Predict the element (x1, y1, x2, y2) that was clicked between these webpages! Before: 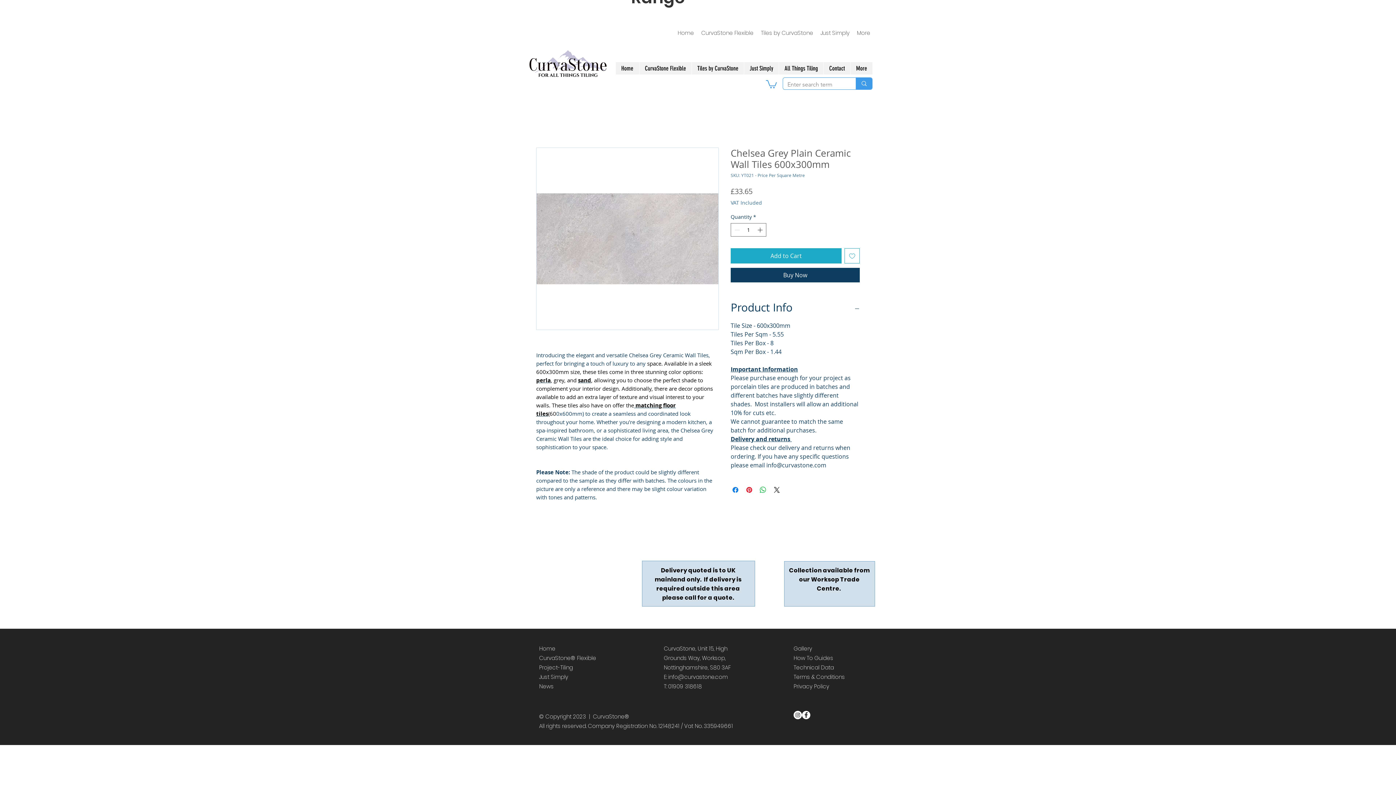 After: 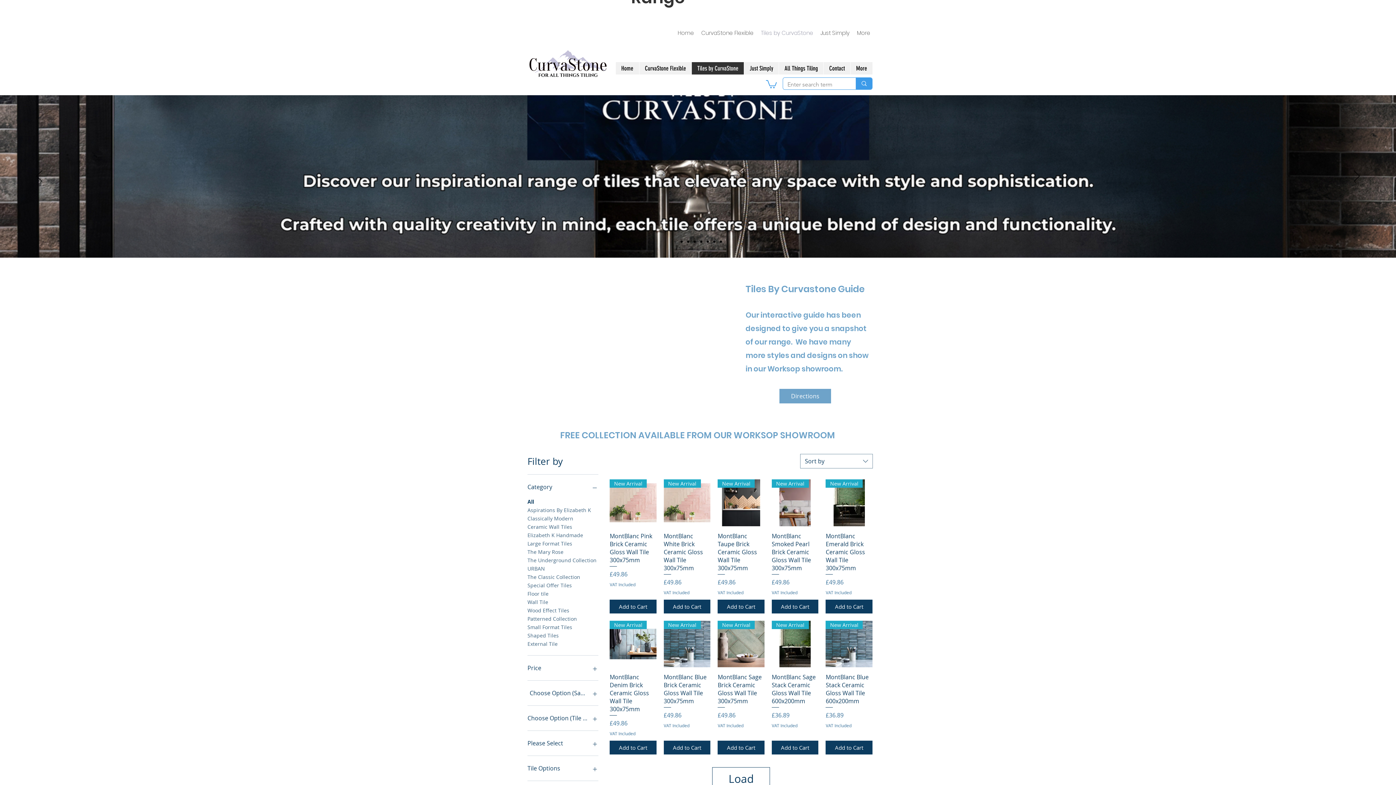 Action: bbox: (757, 27, 817, 38) label: Tiles by CurvaStone